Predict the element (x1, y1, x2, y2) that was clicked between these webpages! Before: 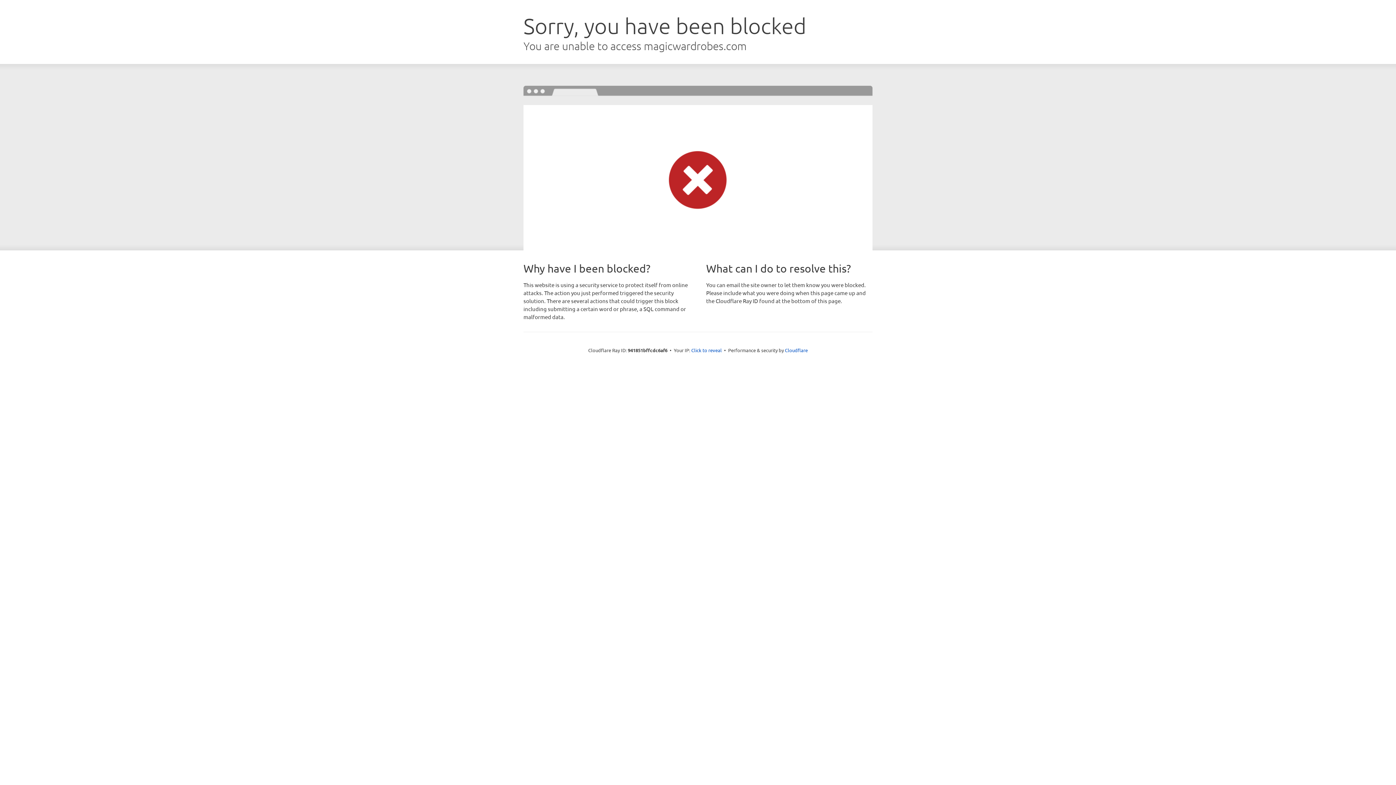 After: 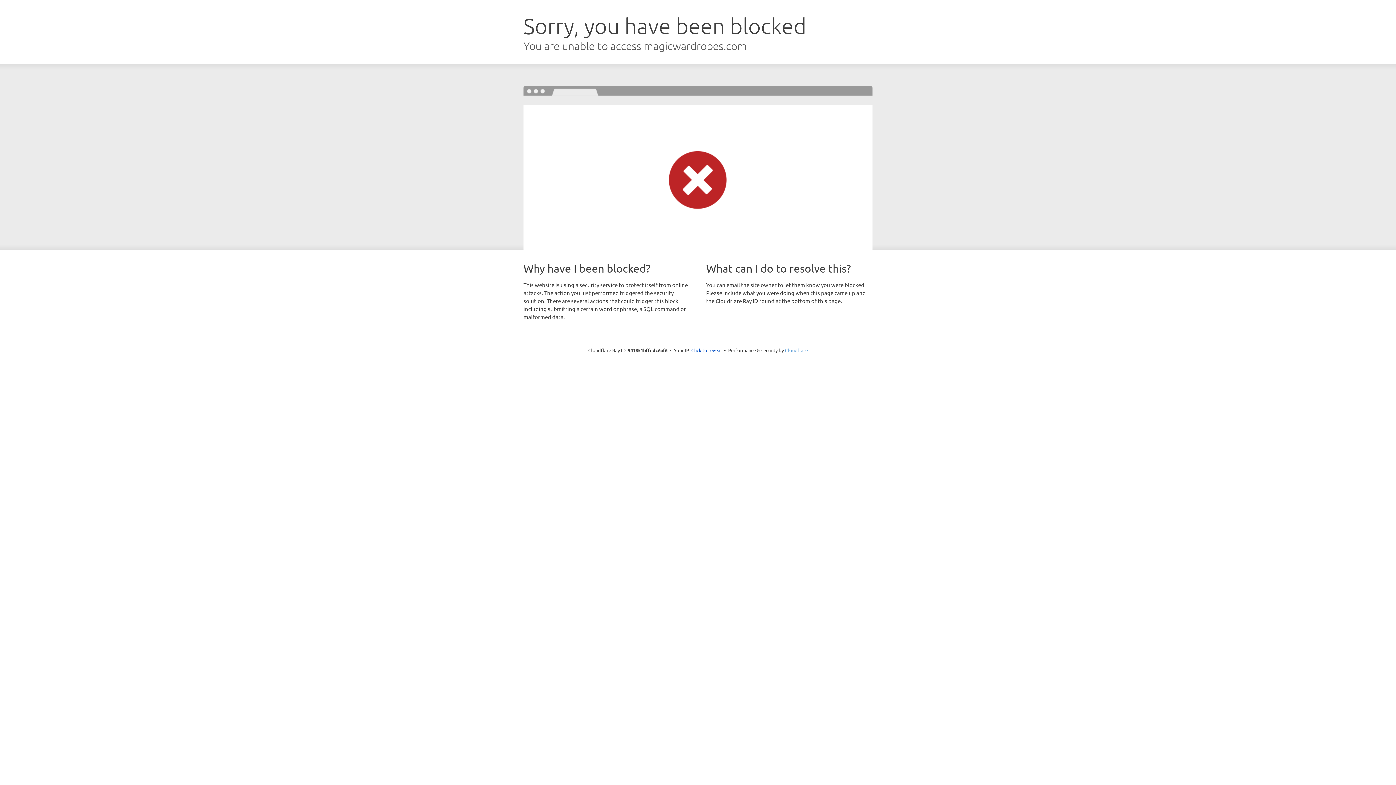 Action: bbox: (785, 347, 808, 353) label: Cloudflare